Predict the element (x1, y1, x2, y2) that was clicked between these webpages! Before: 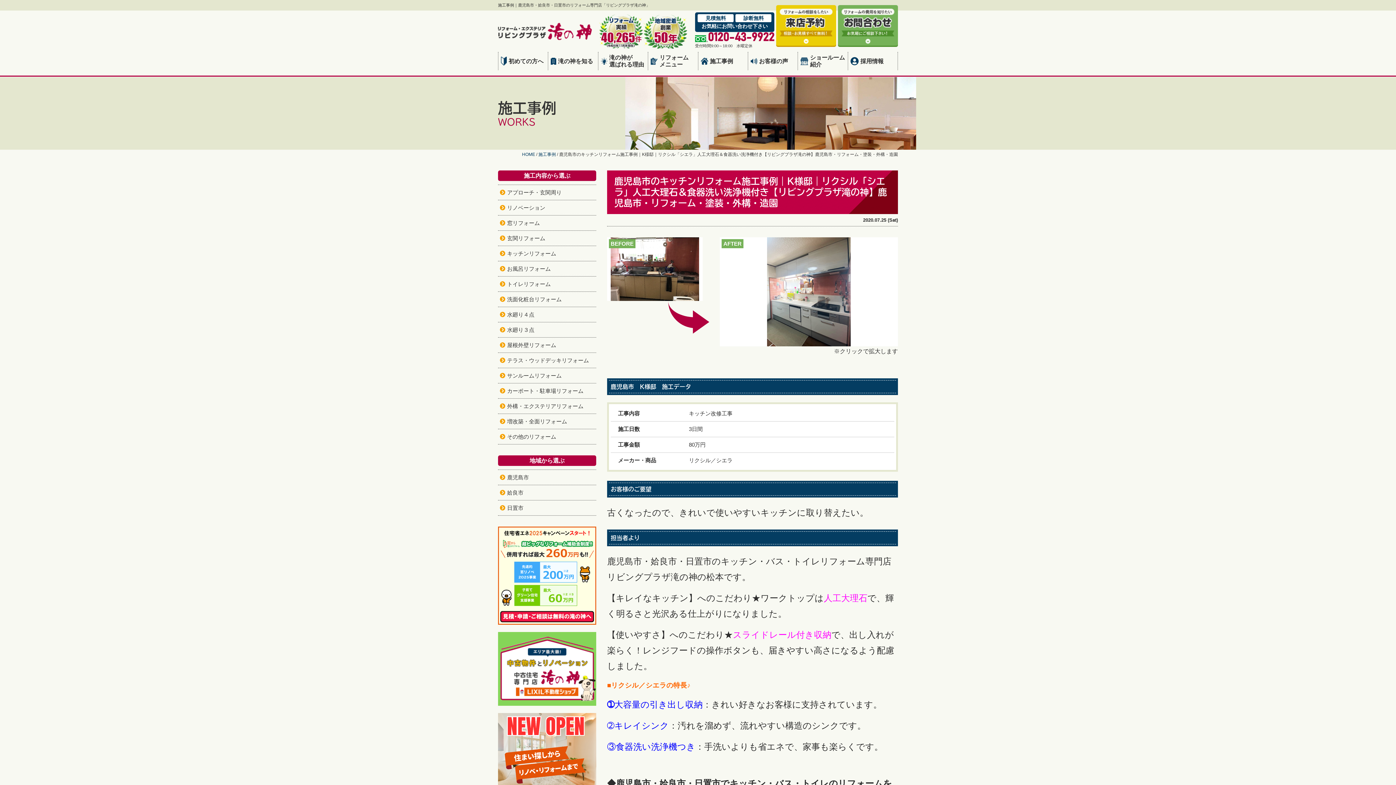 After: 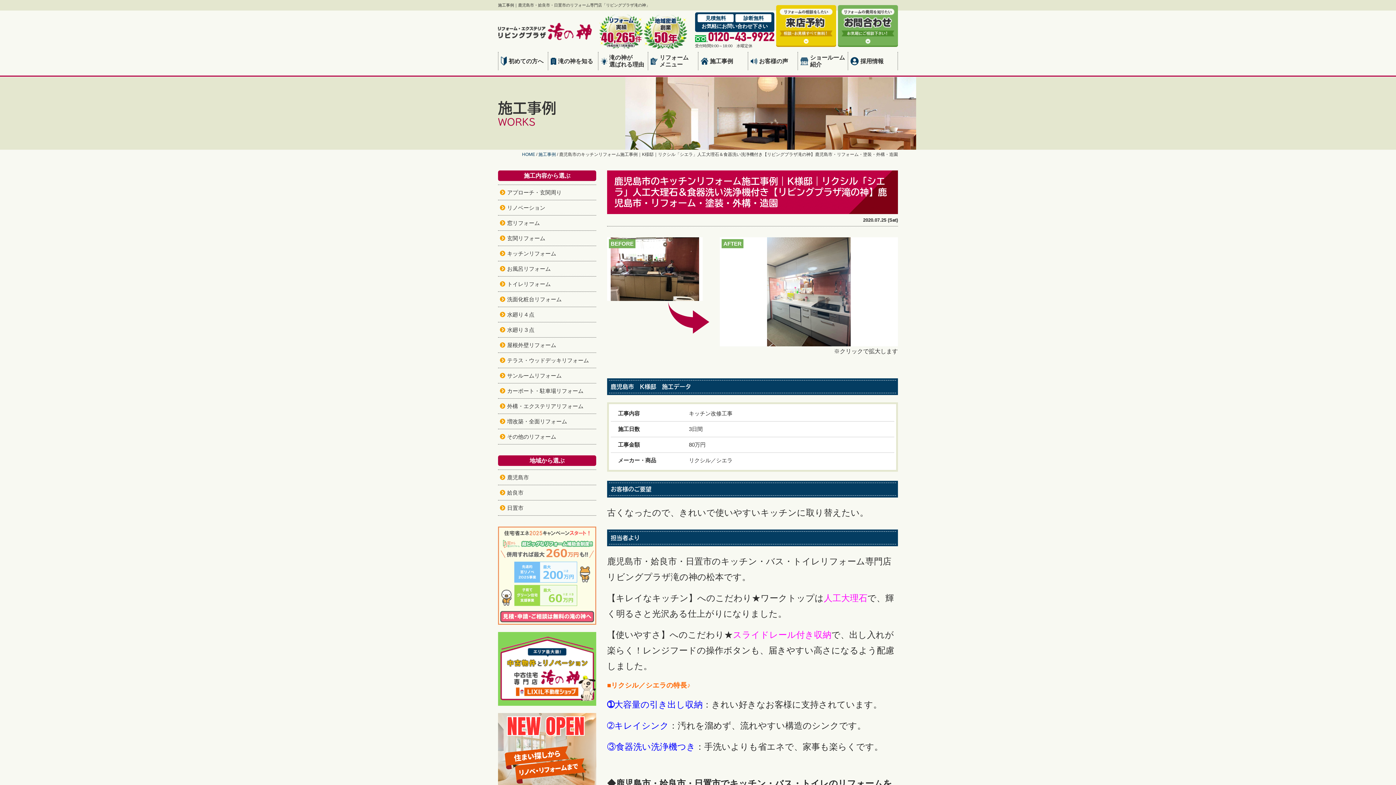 Action: bbox: (498, 526, 596, 625)